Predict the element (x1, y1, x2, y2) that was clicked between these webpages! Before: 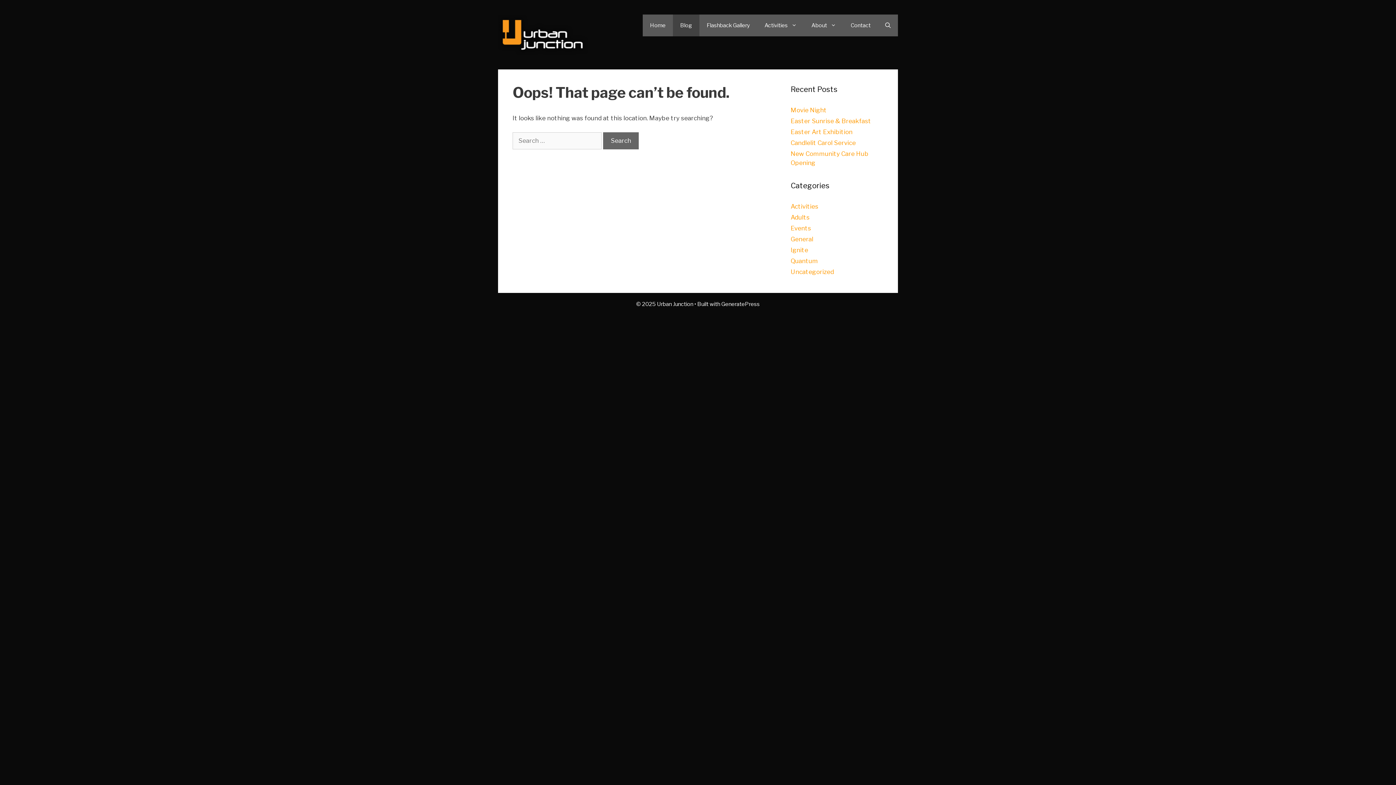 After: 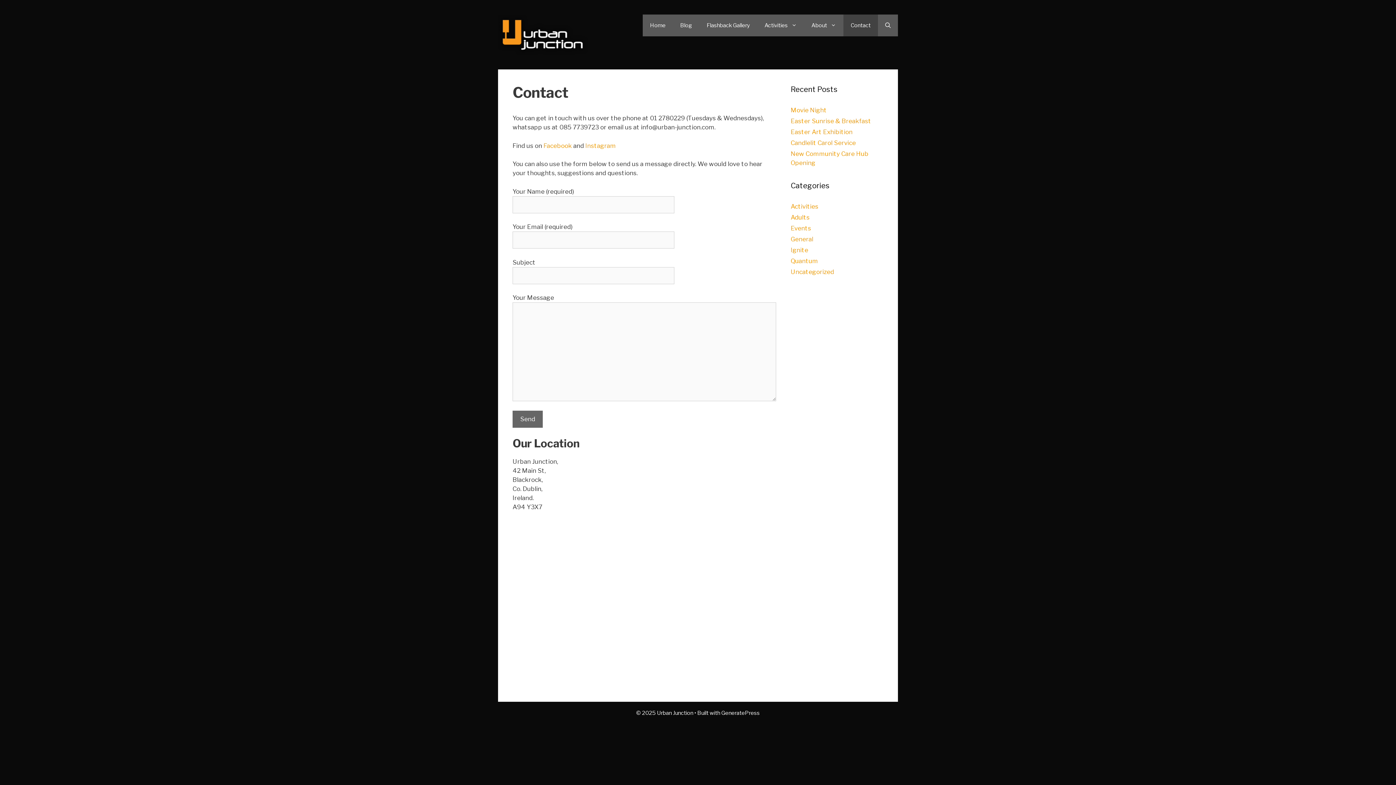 Action: label: Contact bbox: (843, 14, 878, 36)